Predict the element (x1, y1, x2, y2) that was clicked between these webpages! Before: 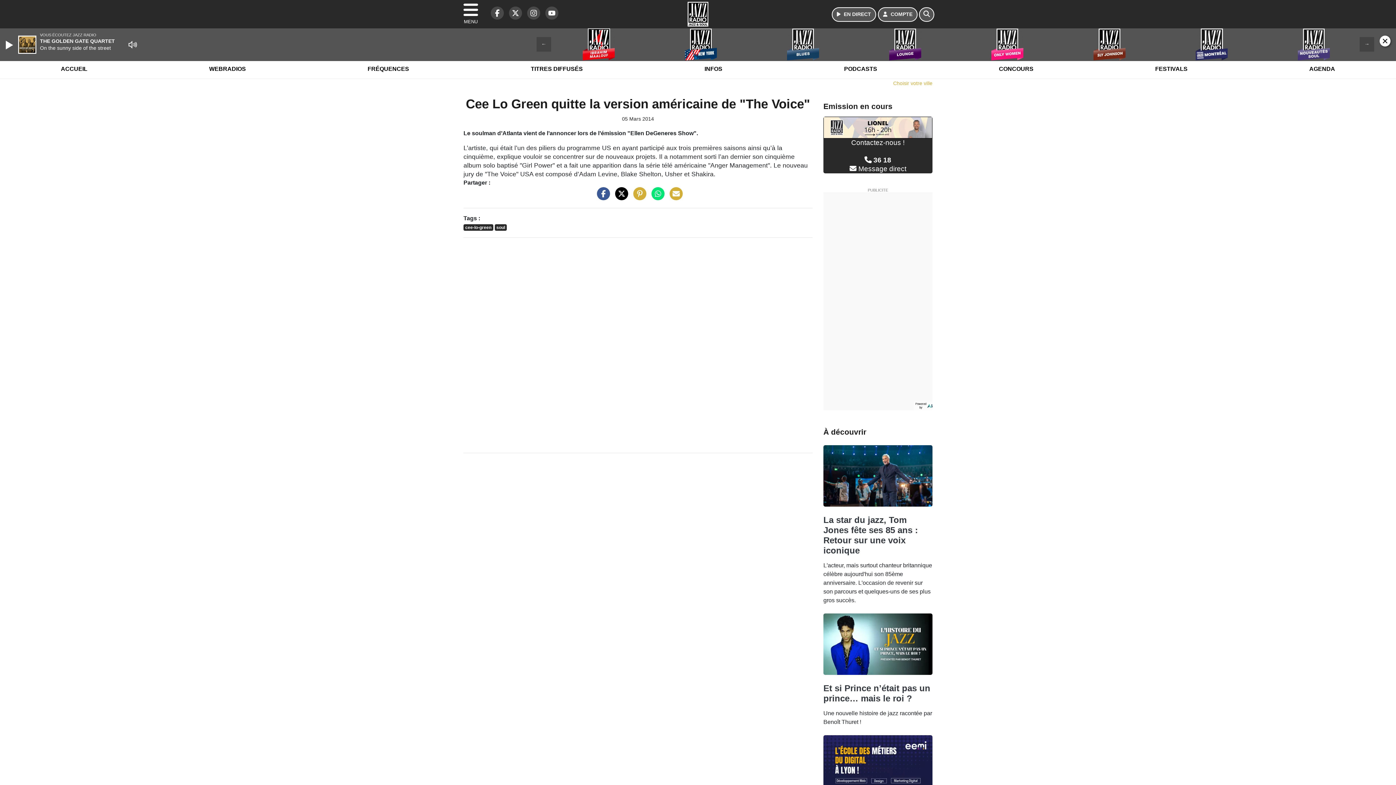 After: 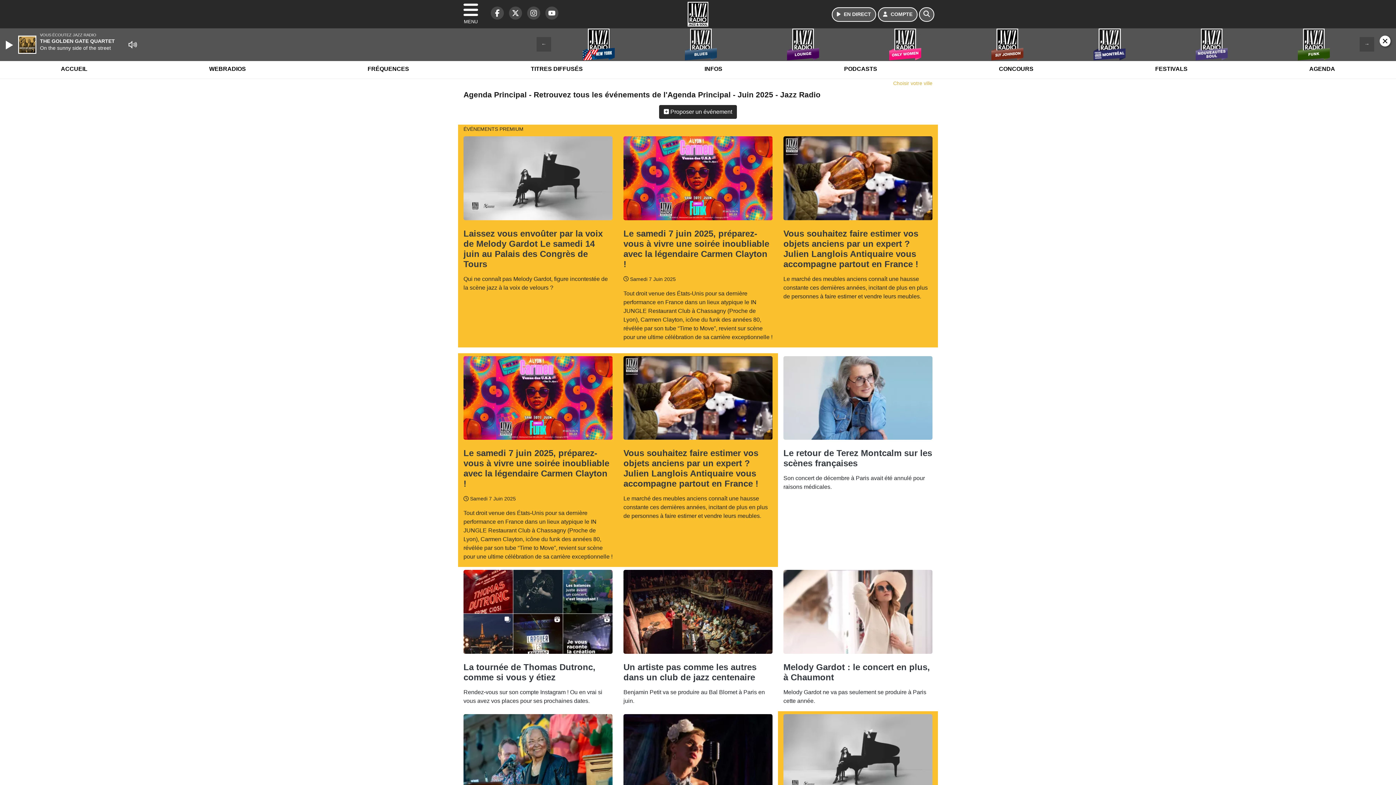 Action: label: AGENDA bbox: (1305, 59, 1339, 78)